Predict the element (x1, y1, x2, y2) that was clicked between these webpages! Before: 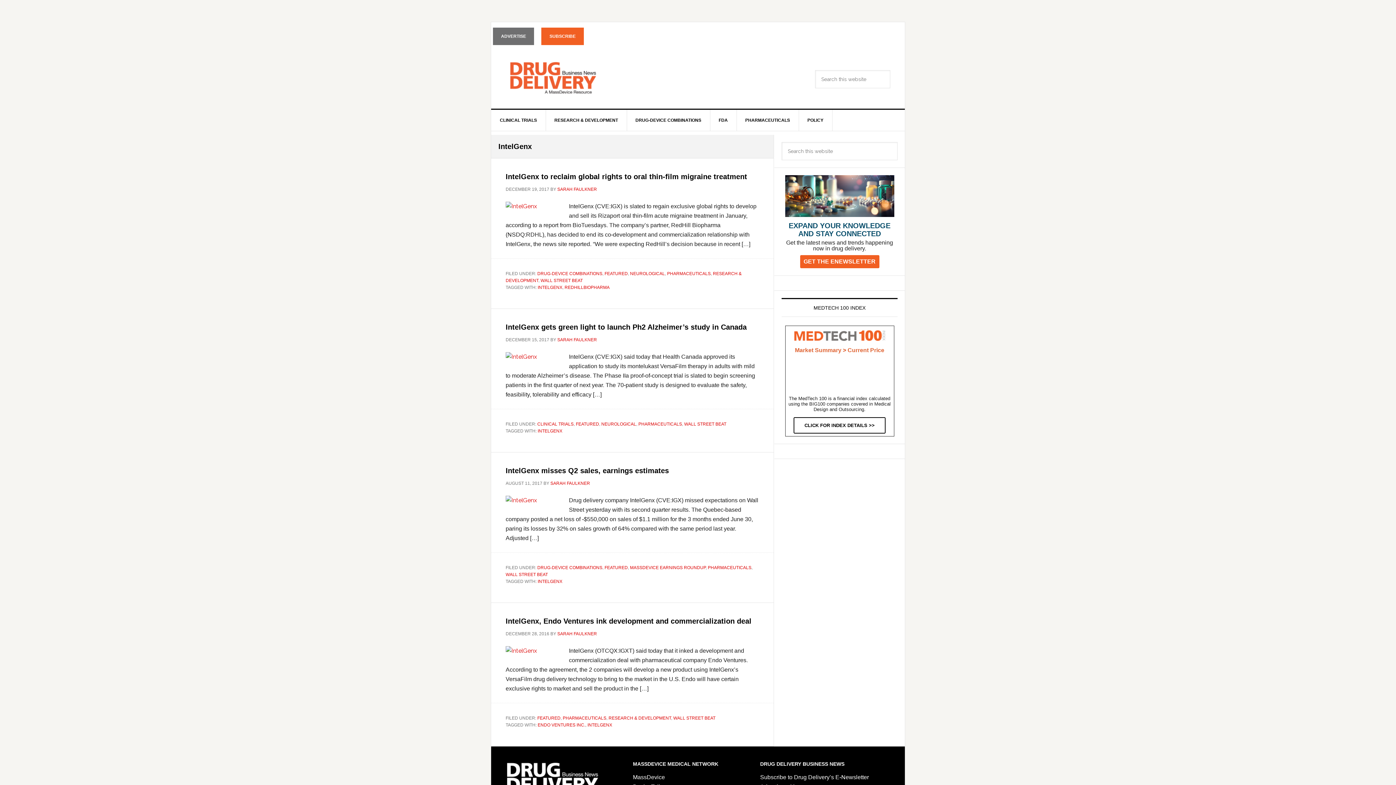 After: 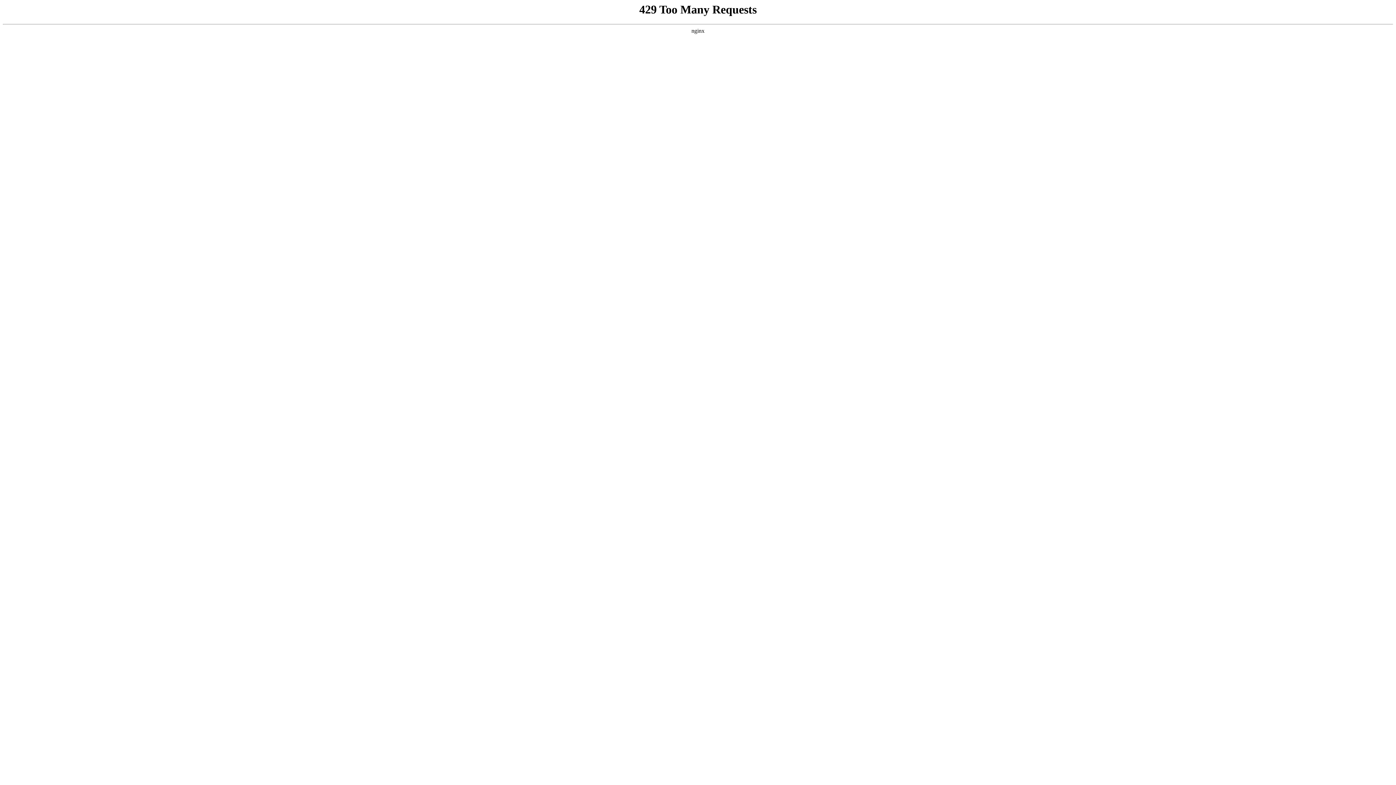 Action: bbox: (684, 421, 726, 426) label: WALL STREET BEAT